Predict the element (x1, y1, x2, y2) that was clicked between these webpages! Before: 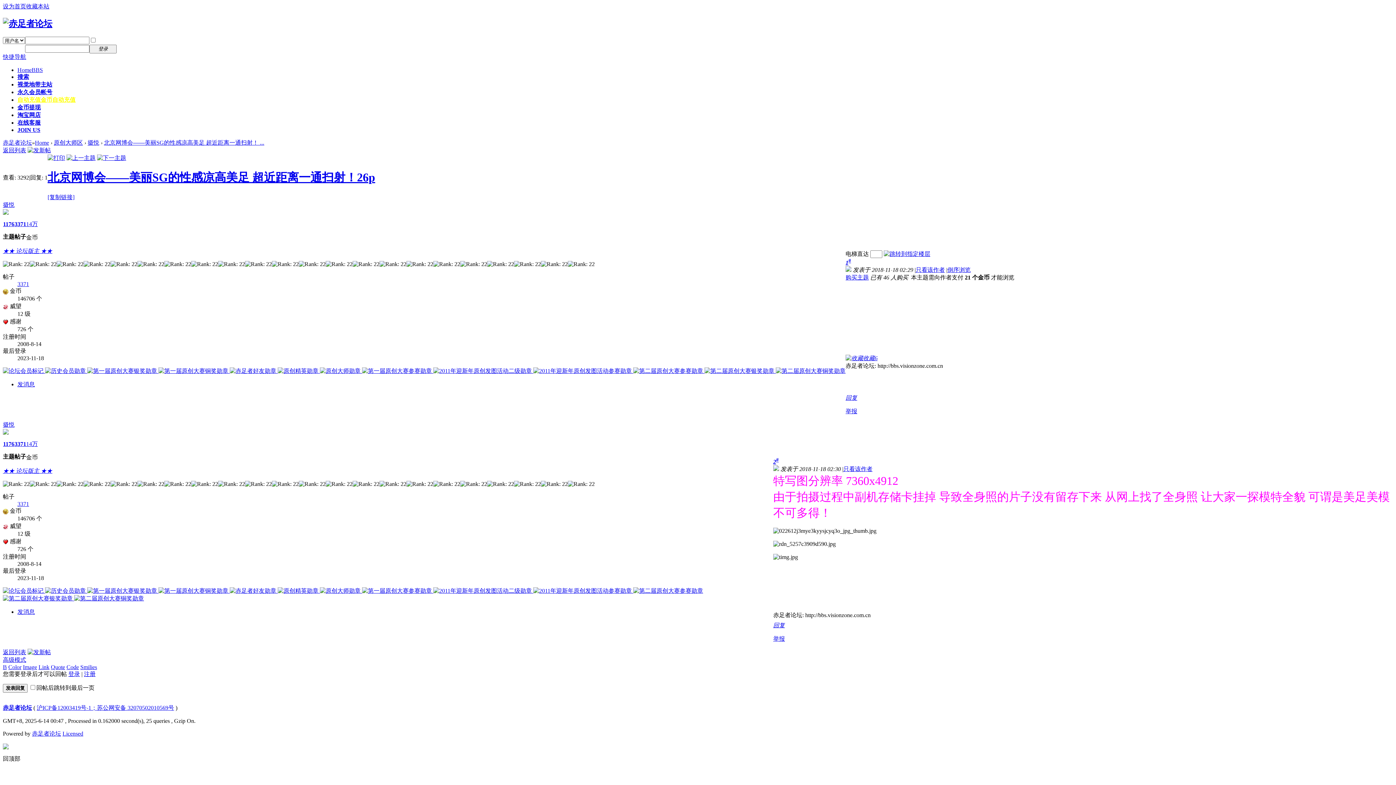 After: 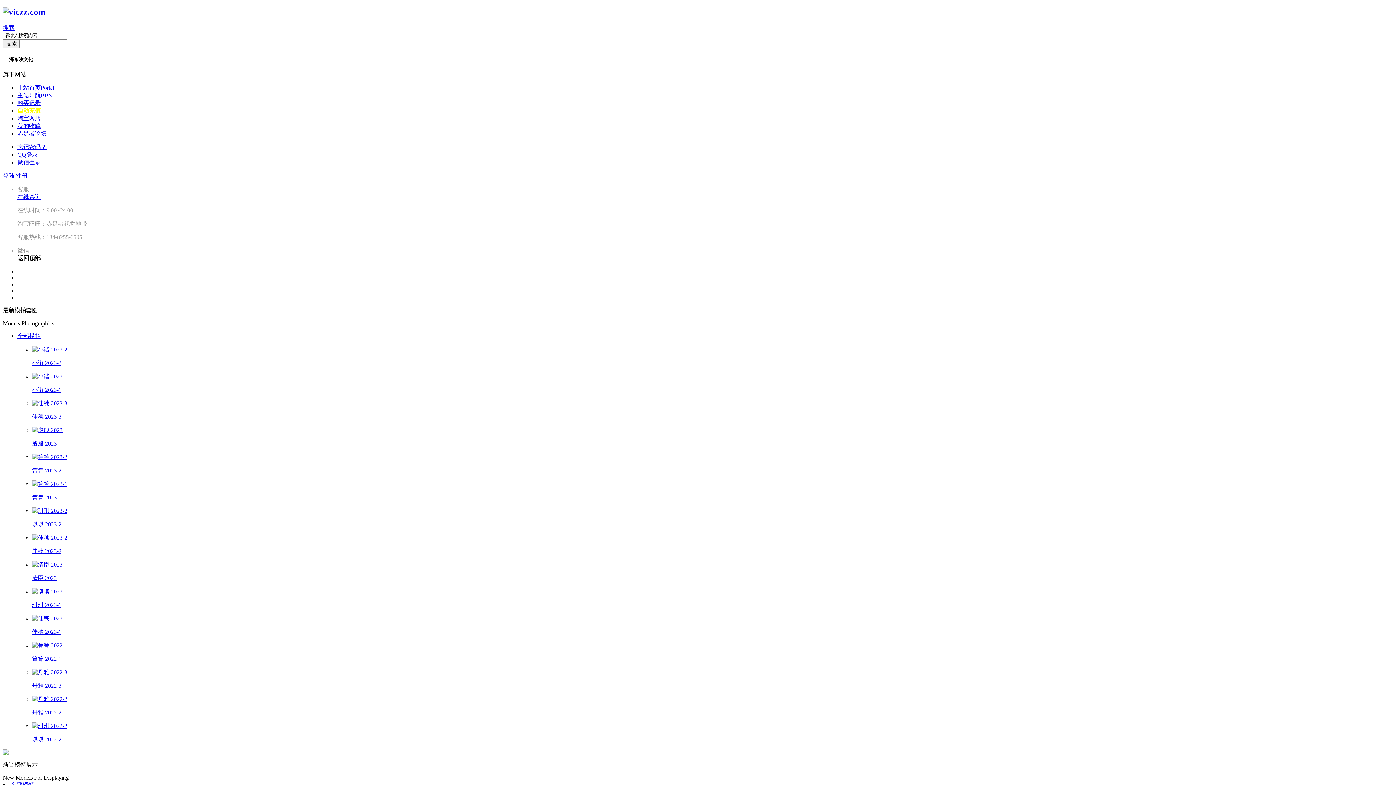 Action: bbox: (17, 81, 52, 87) label: 视觉地带主站